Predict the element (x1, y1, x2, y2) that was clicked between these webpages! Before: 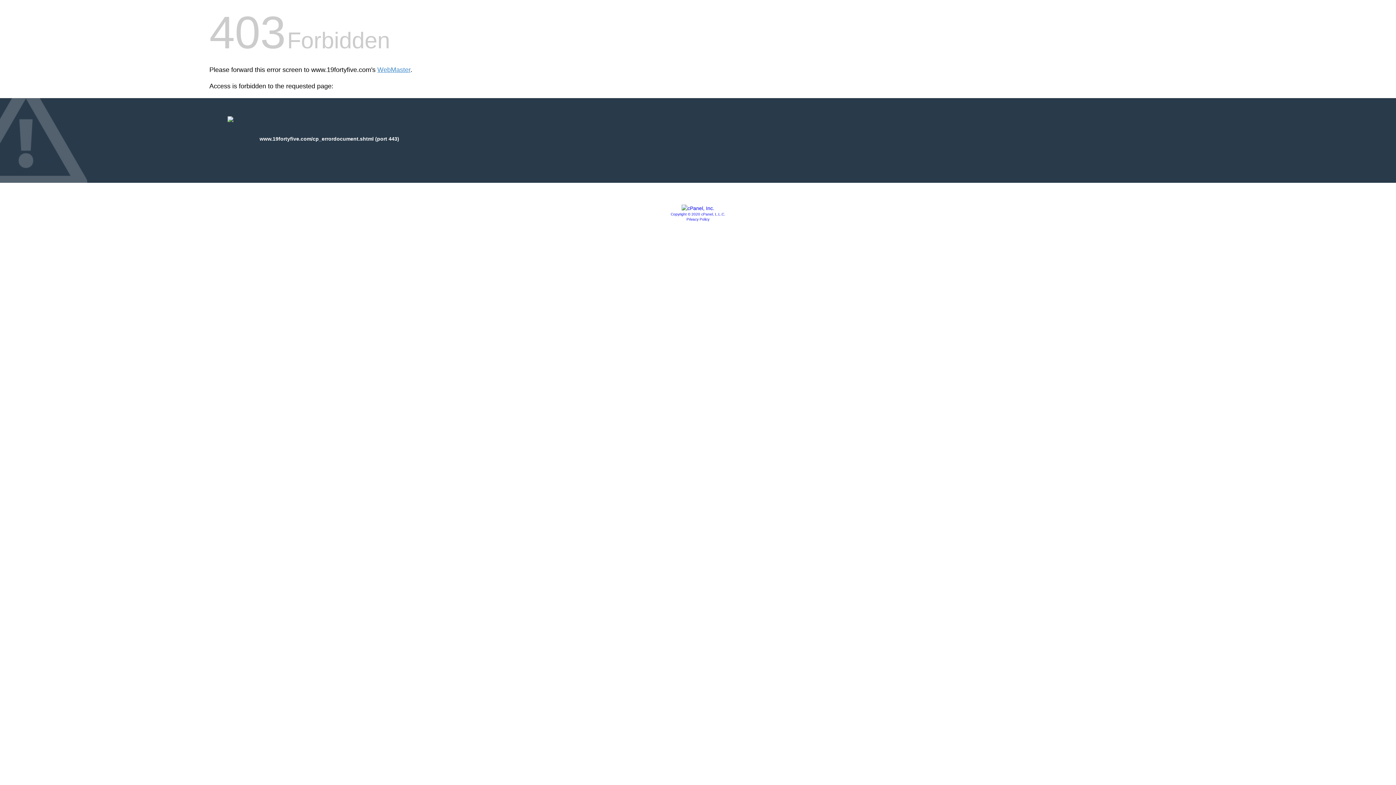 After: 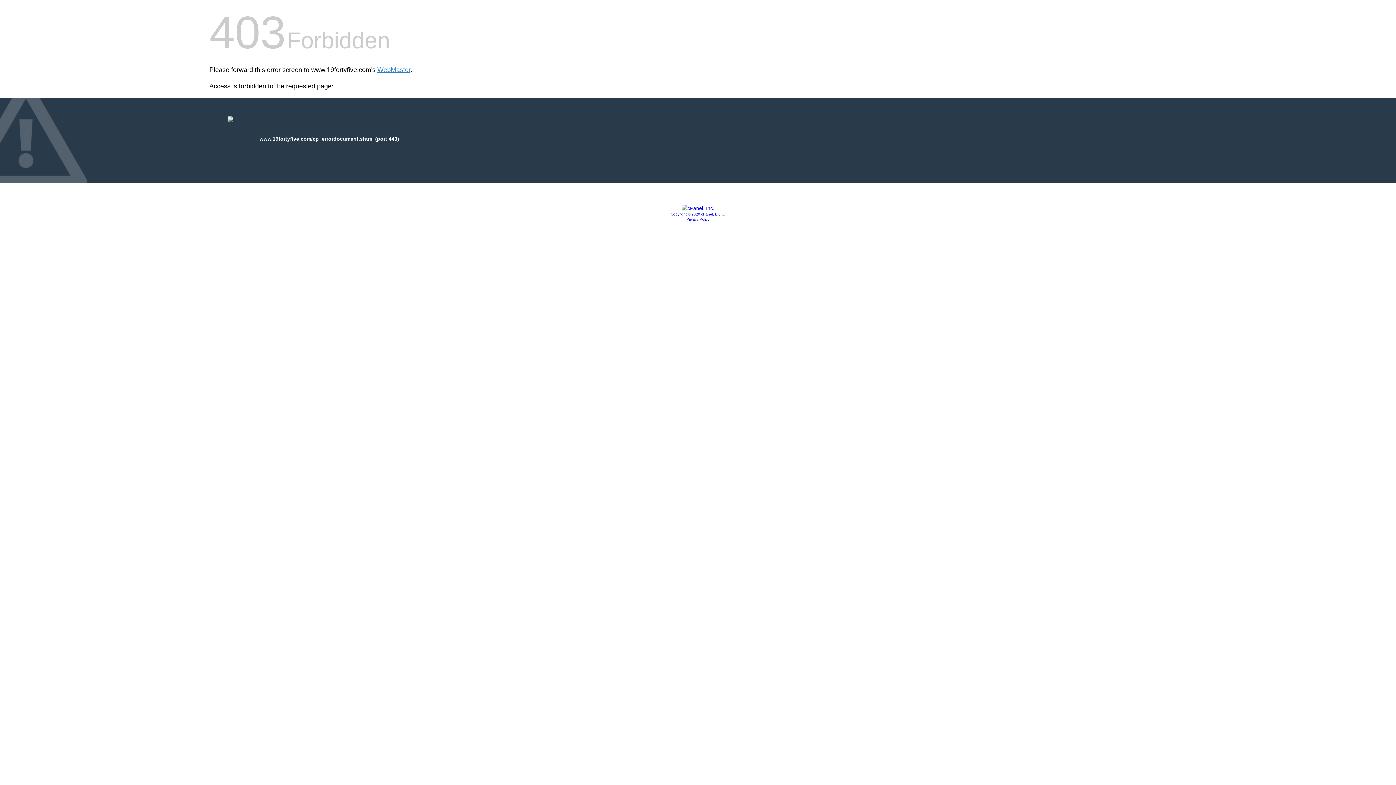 Action: label: Privacy Policy bbox: (686, 217, 709, 221)